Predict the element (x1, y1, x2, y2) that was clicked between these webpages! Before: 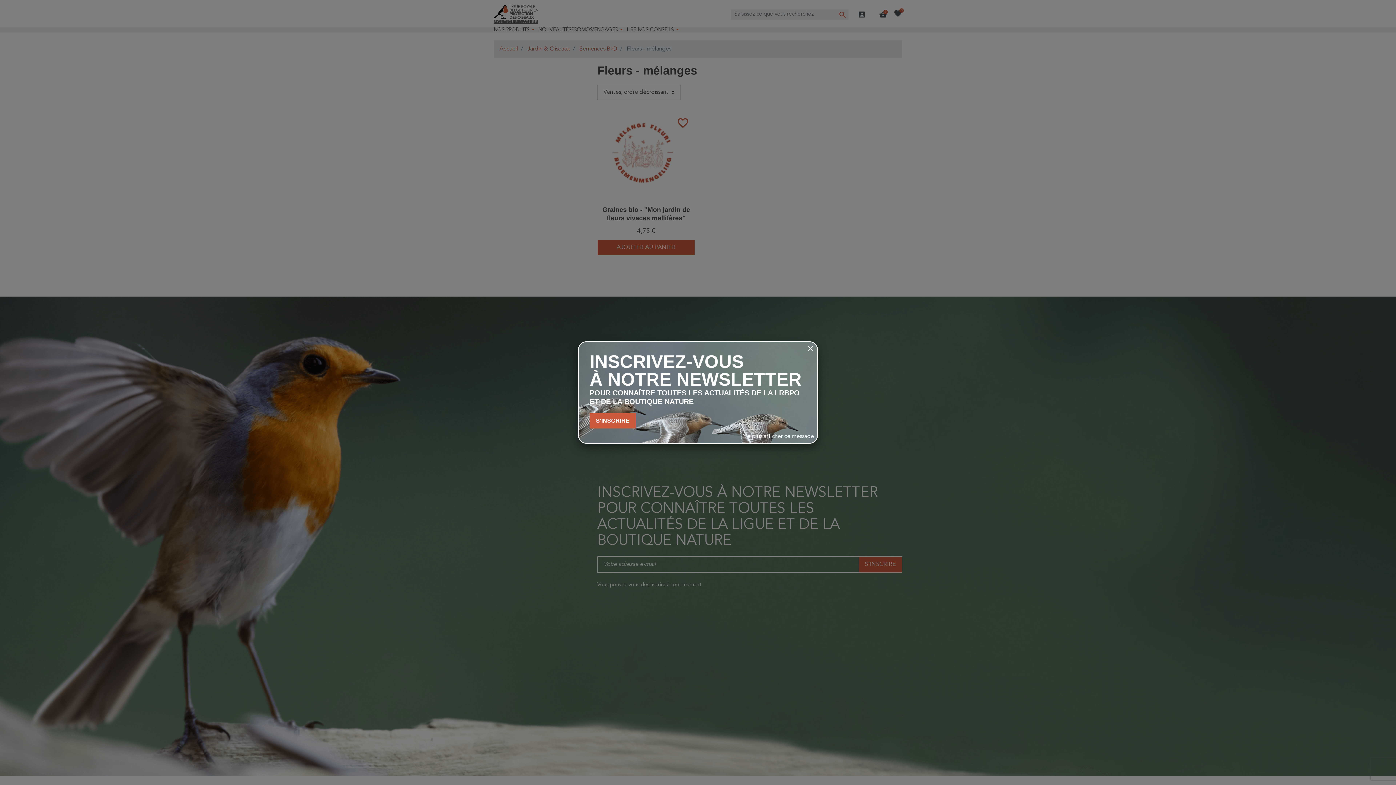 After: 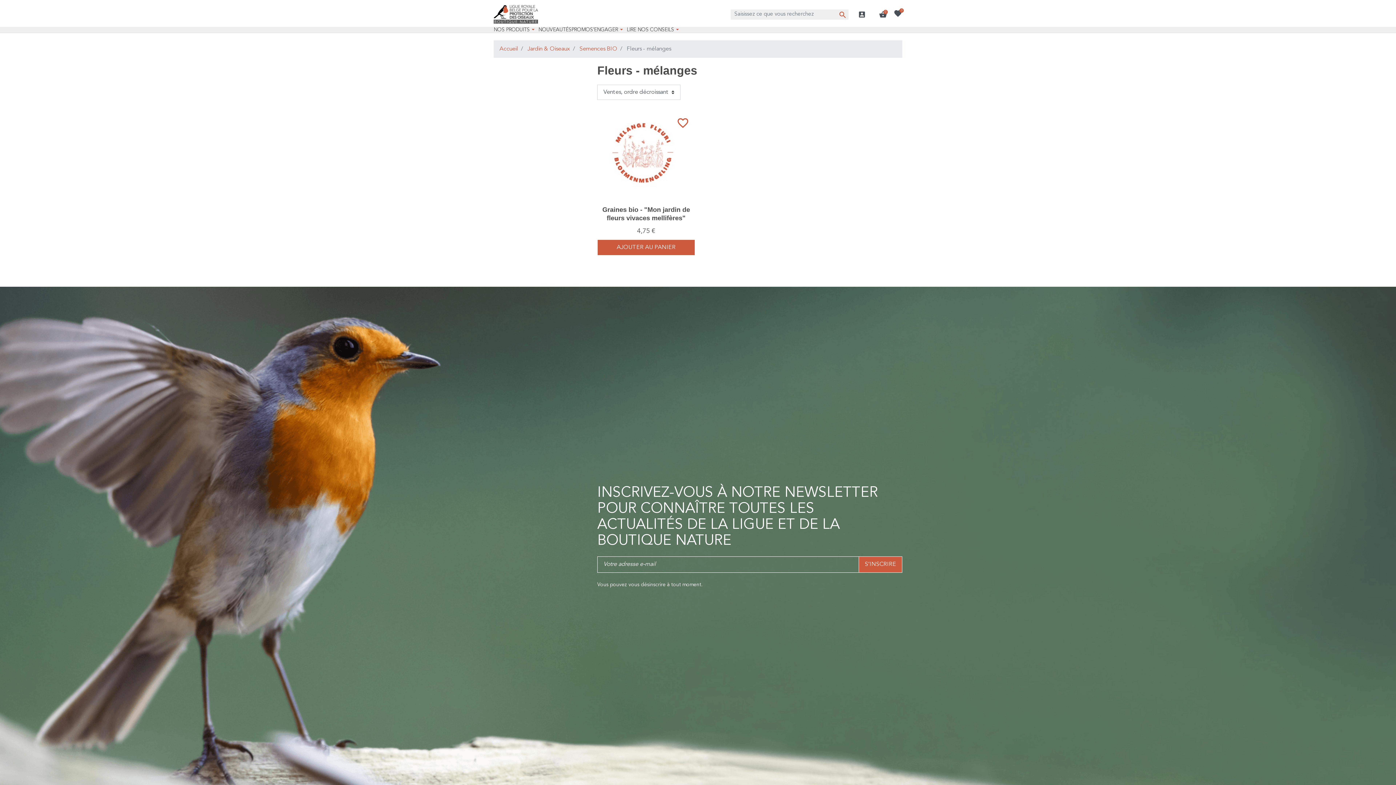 Action: label: Ne plus afficher ce message bbox: (742, 433, 814, 439)